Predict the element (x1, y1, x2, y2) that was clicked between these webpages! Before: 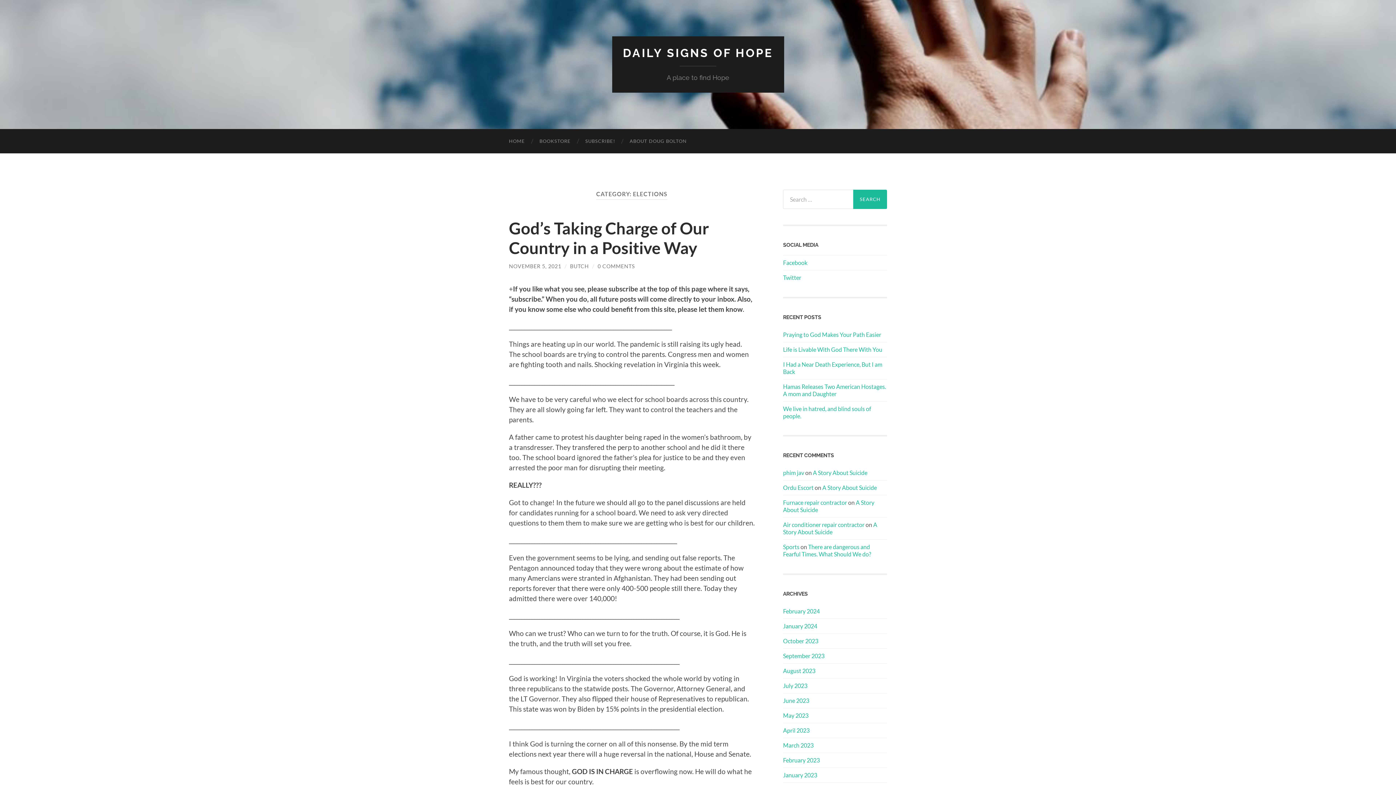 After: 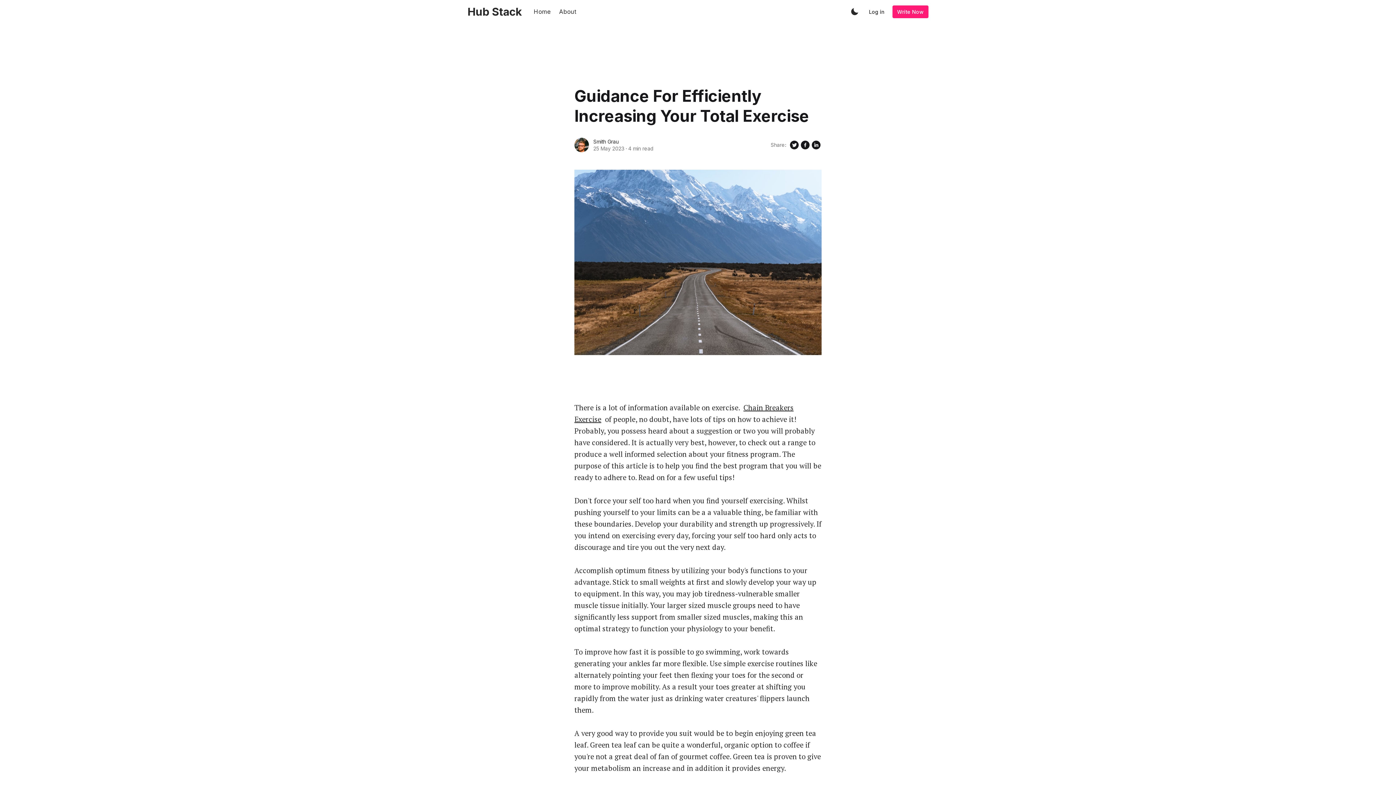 Action: bbox: (783, 543, 799, 550) label: Sports